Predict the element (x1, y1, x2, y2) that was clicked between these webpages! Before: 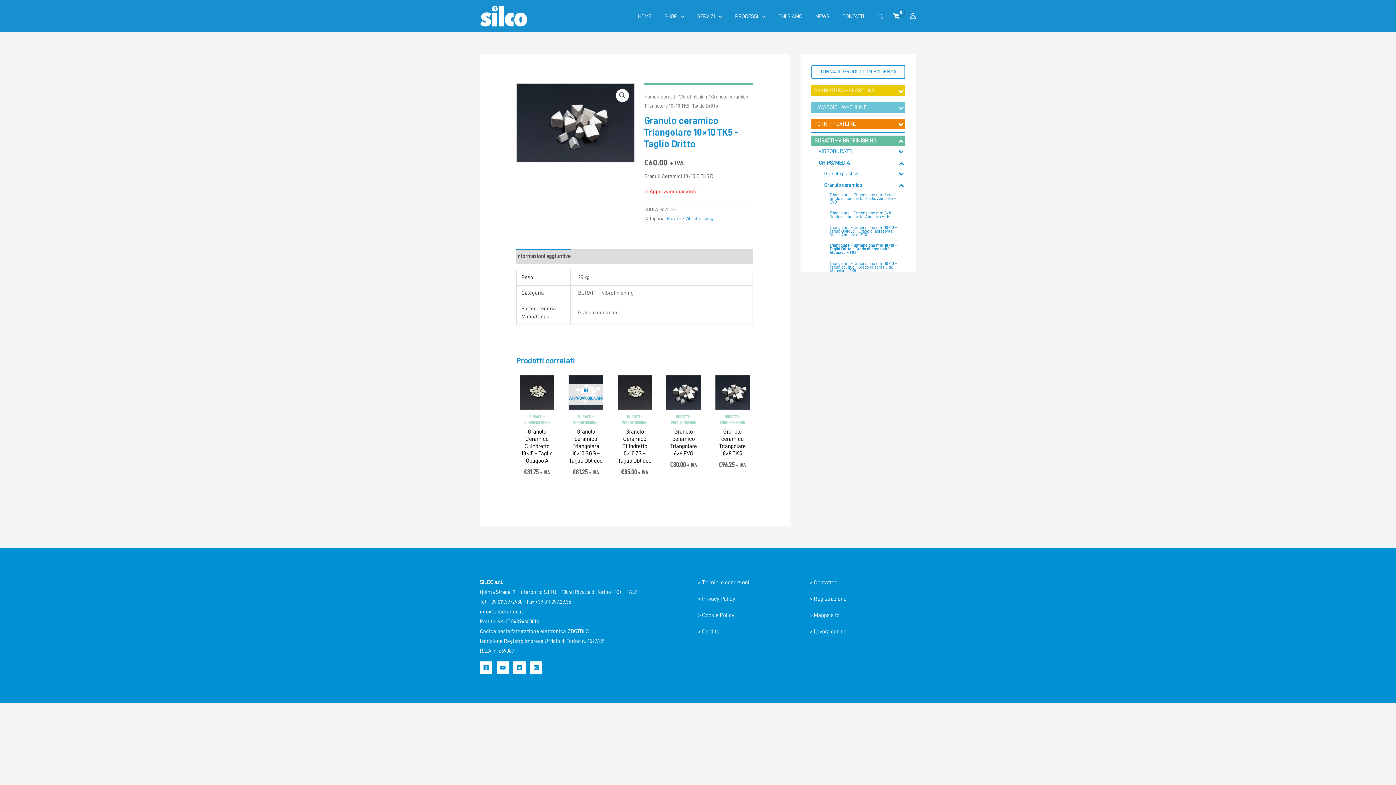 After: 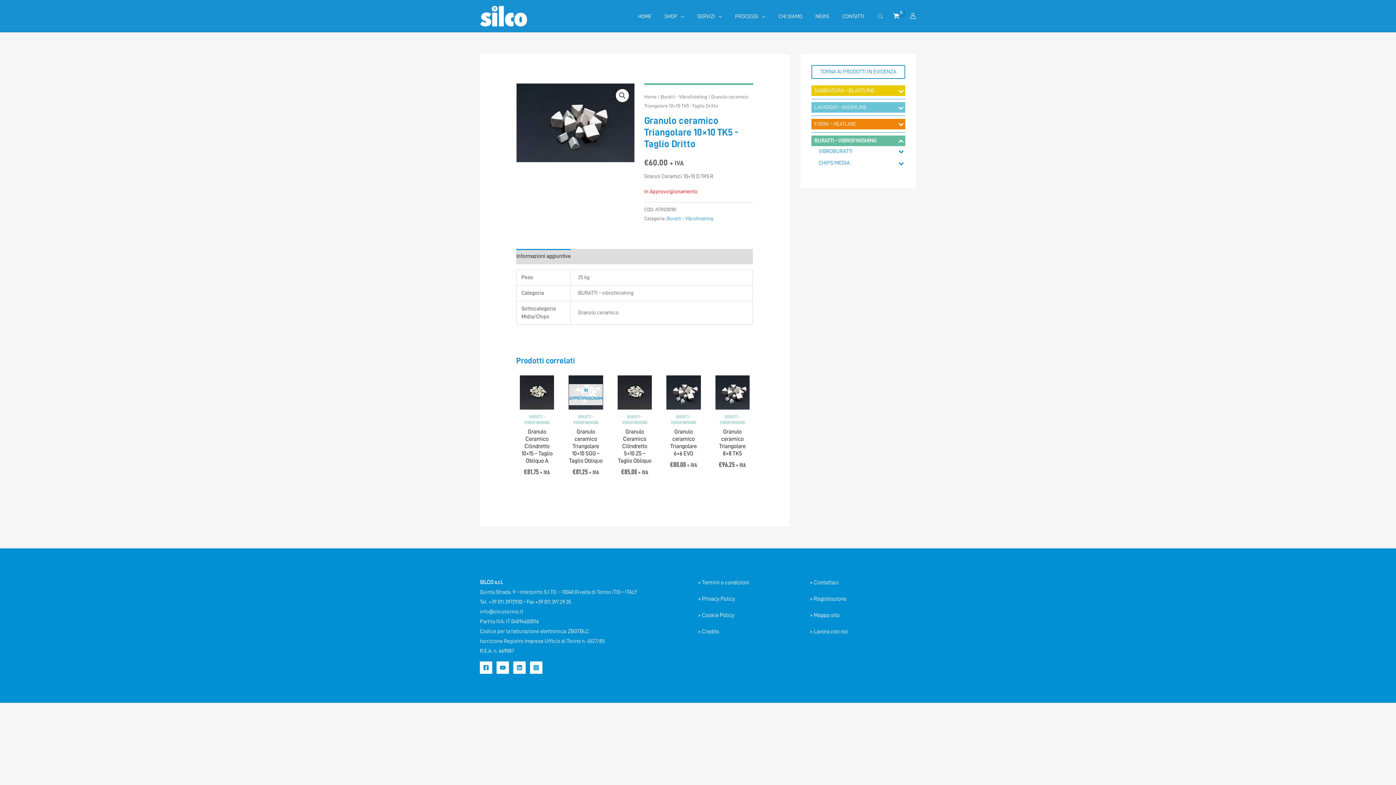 Action: bbox: (898, 157, 905, 168) label: Toggle Submenu